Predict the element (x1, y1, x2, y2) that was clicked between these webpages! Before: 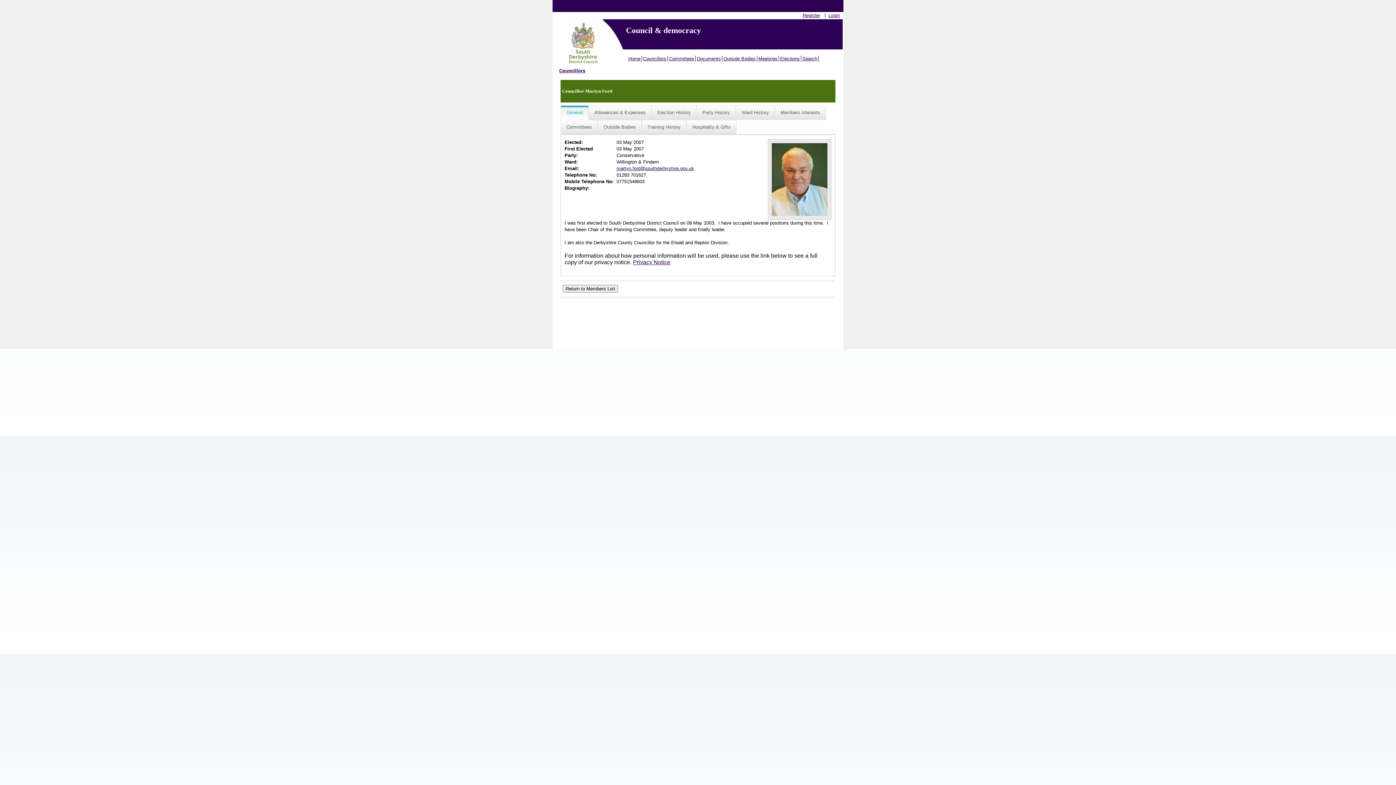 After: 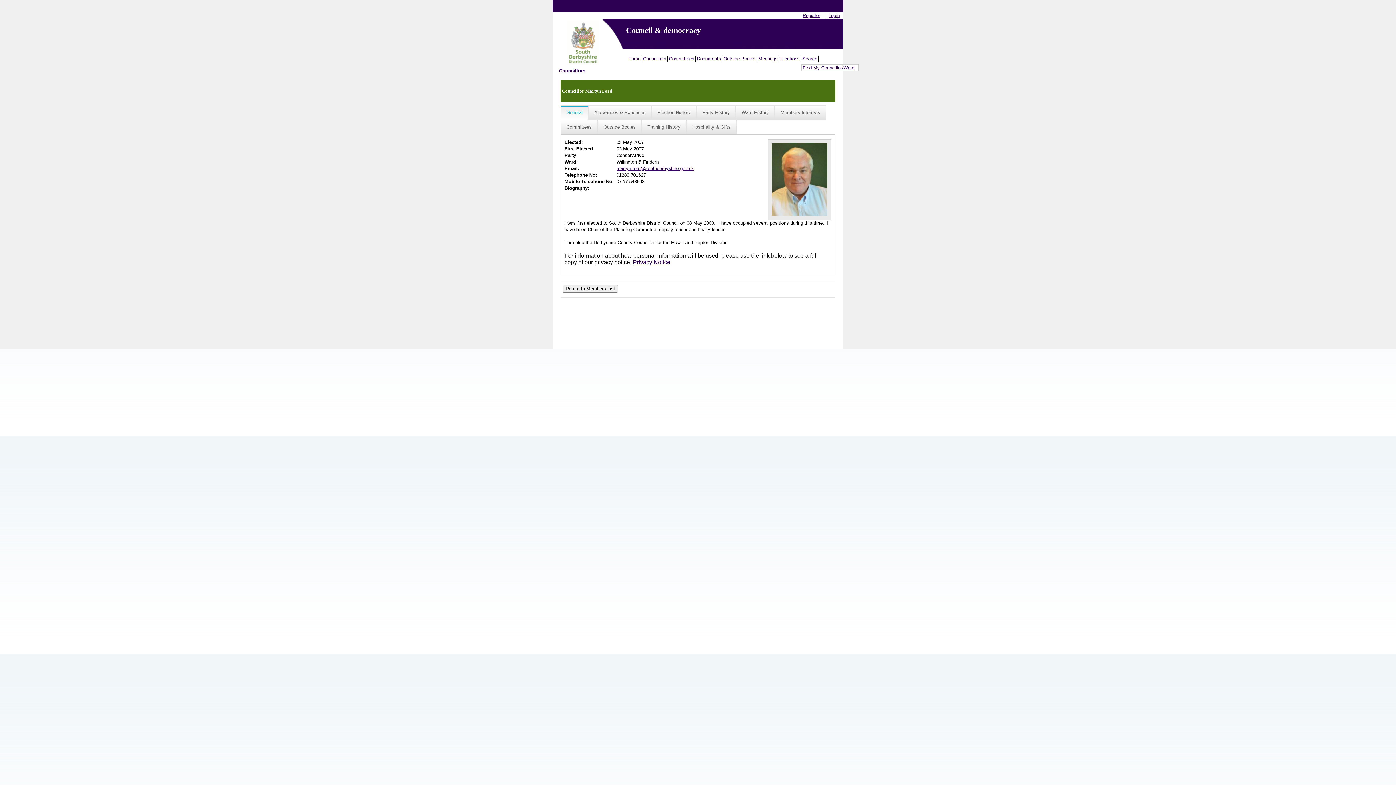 Action: bbox: (801, 55, 818, 61) label: Search